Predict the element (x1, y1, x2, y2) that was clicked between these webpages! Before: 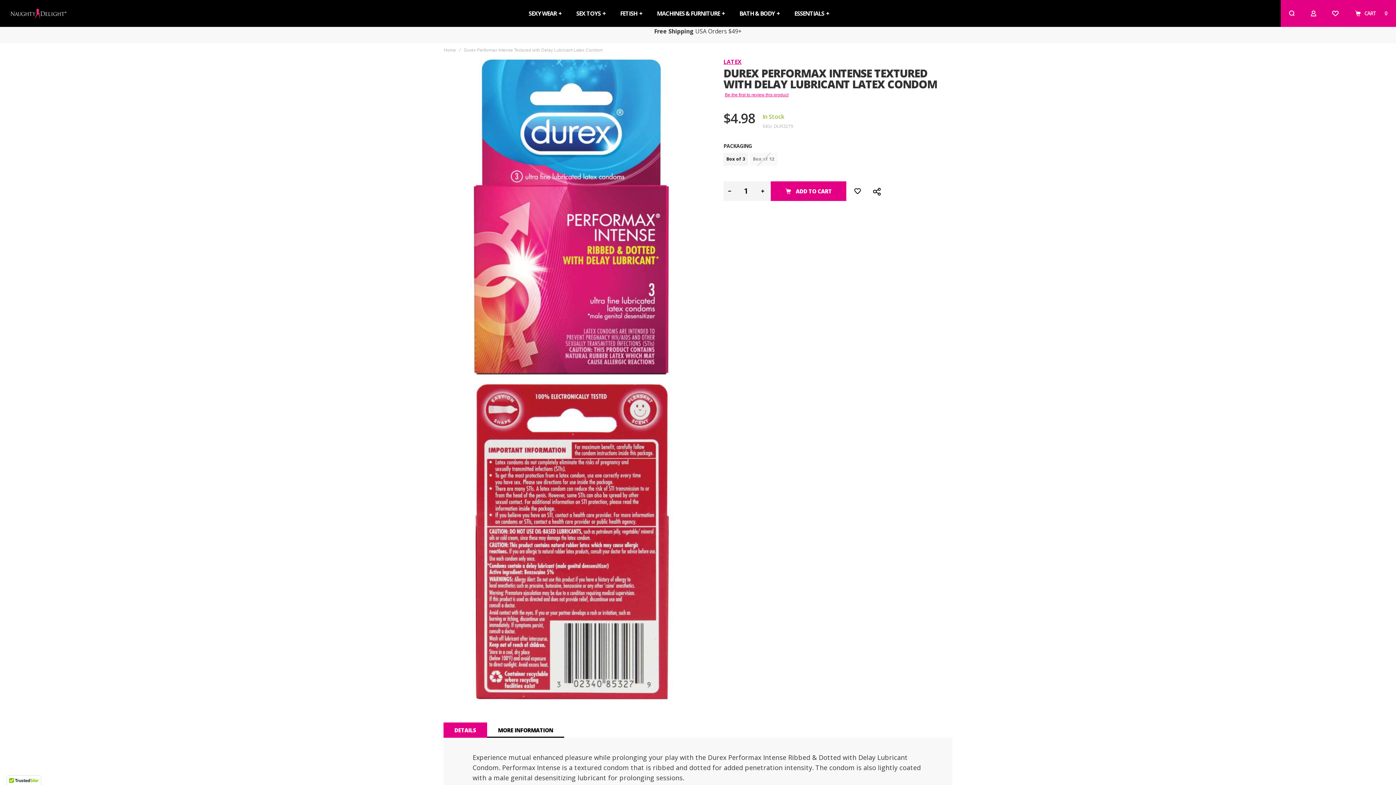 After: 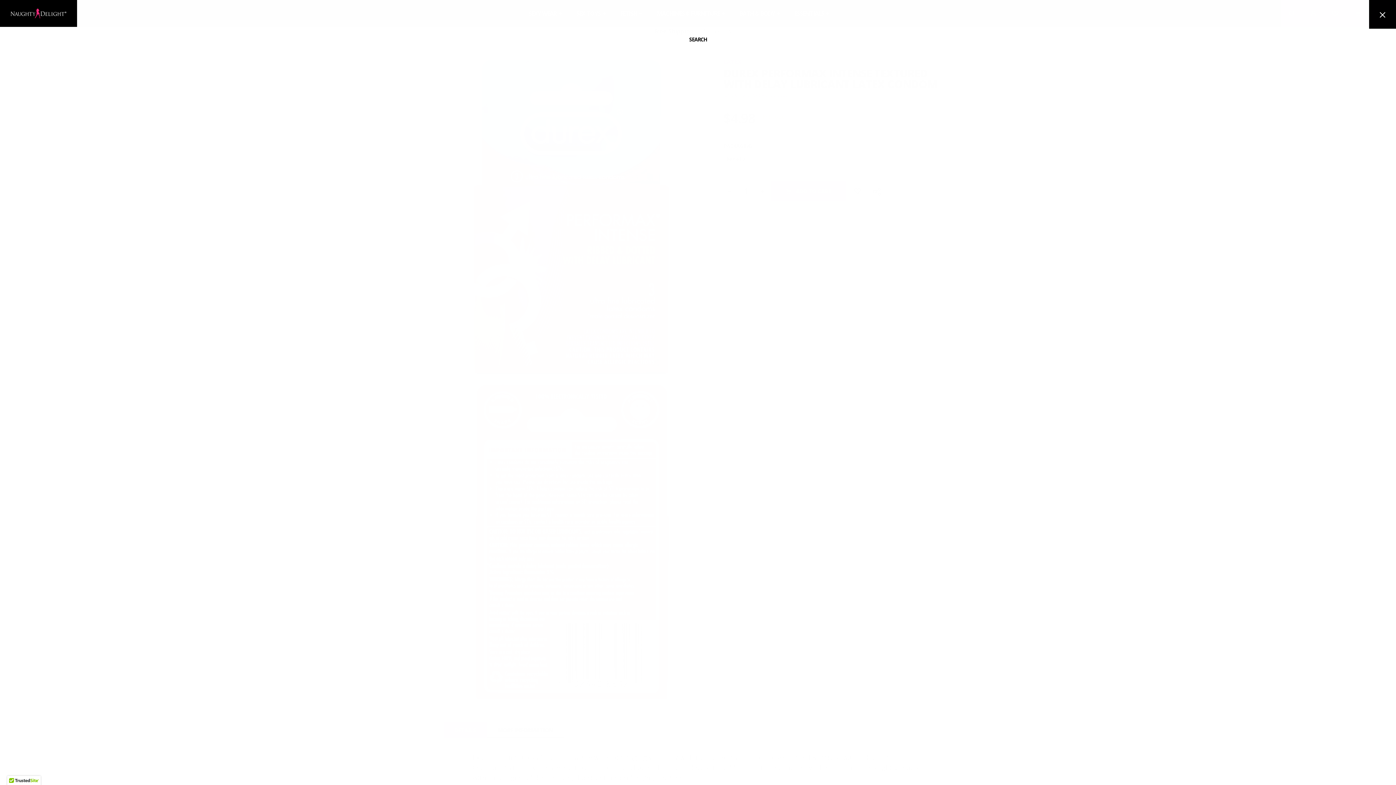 Action: bbox: (1281, 0, 1302, 26)